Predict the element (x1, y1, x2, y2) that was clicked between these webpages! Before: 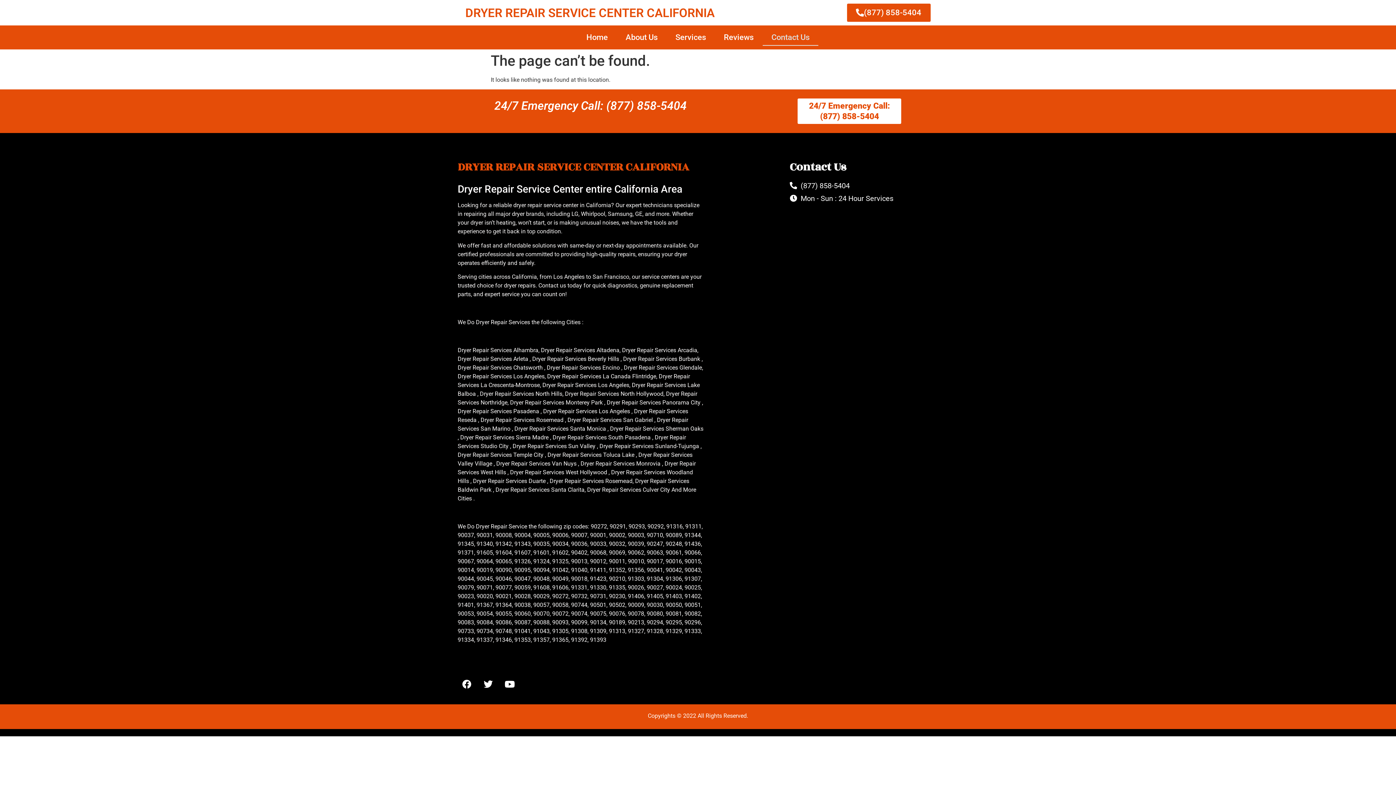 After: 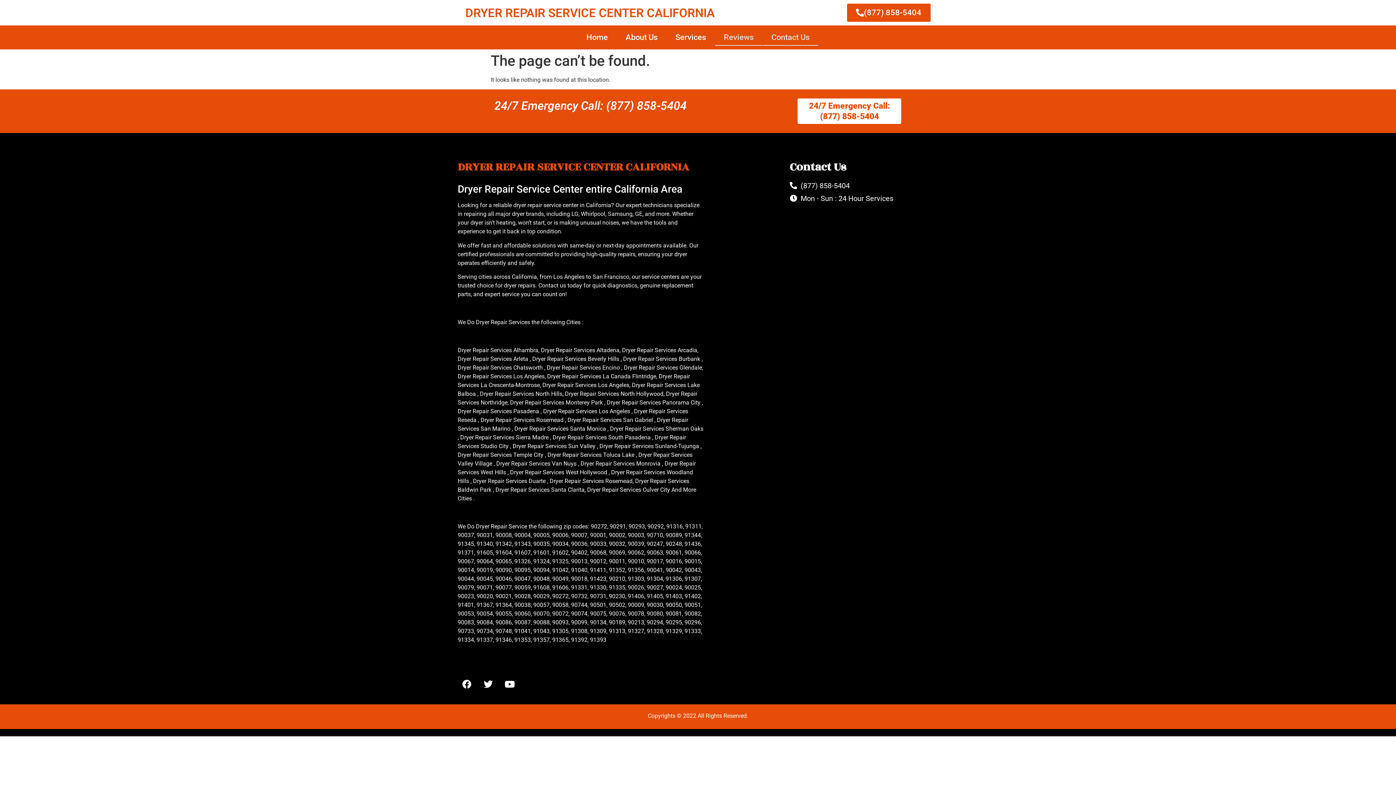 Action: bbox: (715, 29, 762, 45) label: Reviews